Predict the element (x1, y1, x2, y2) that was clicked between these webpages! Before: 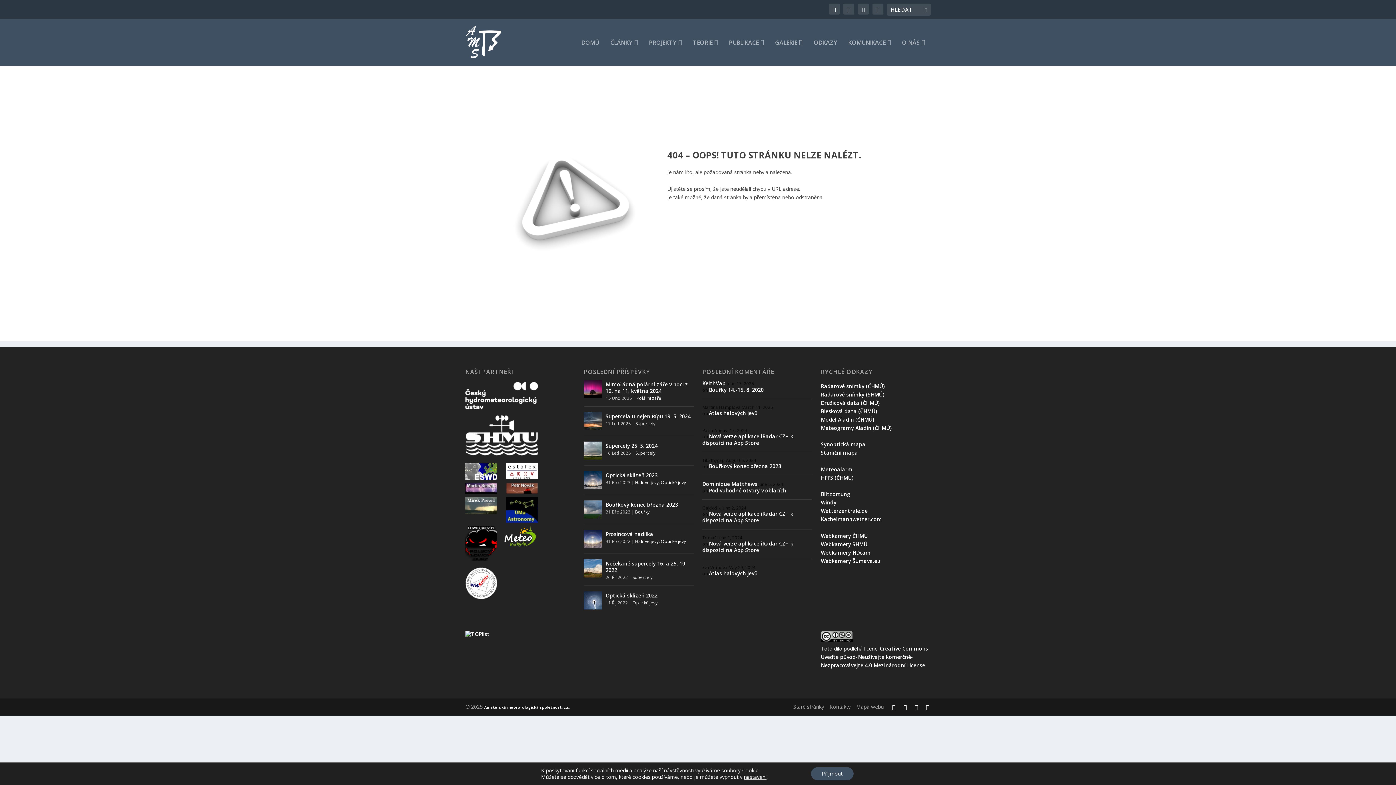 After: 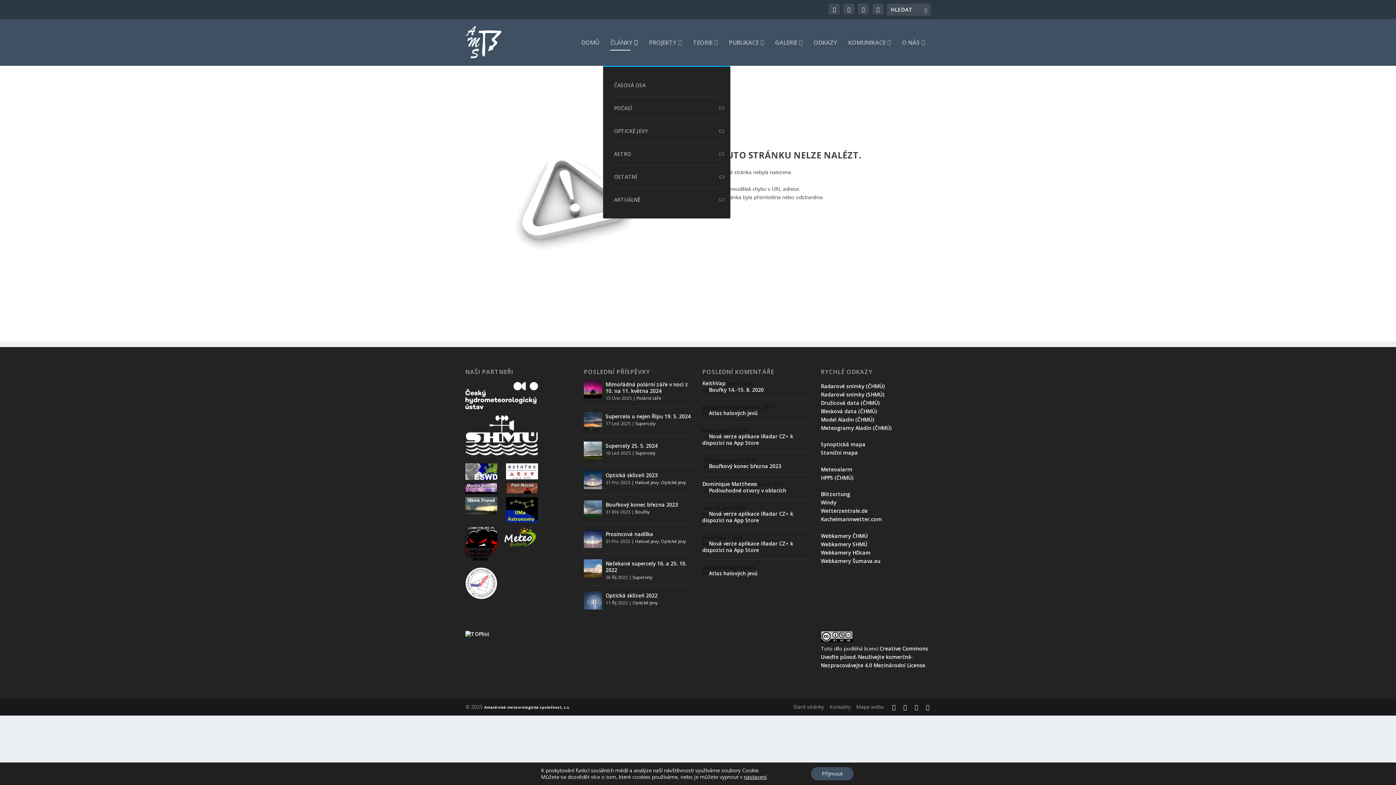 Action: bbox: (610, 39, 638, 65) label: ČLÁNKY